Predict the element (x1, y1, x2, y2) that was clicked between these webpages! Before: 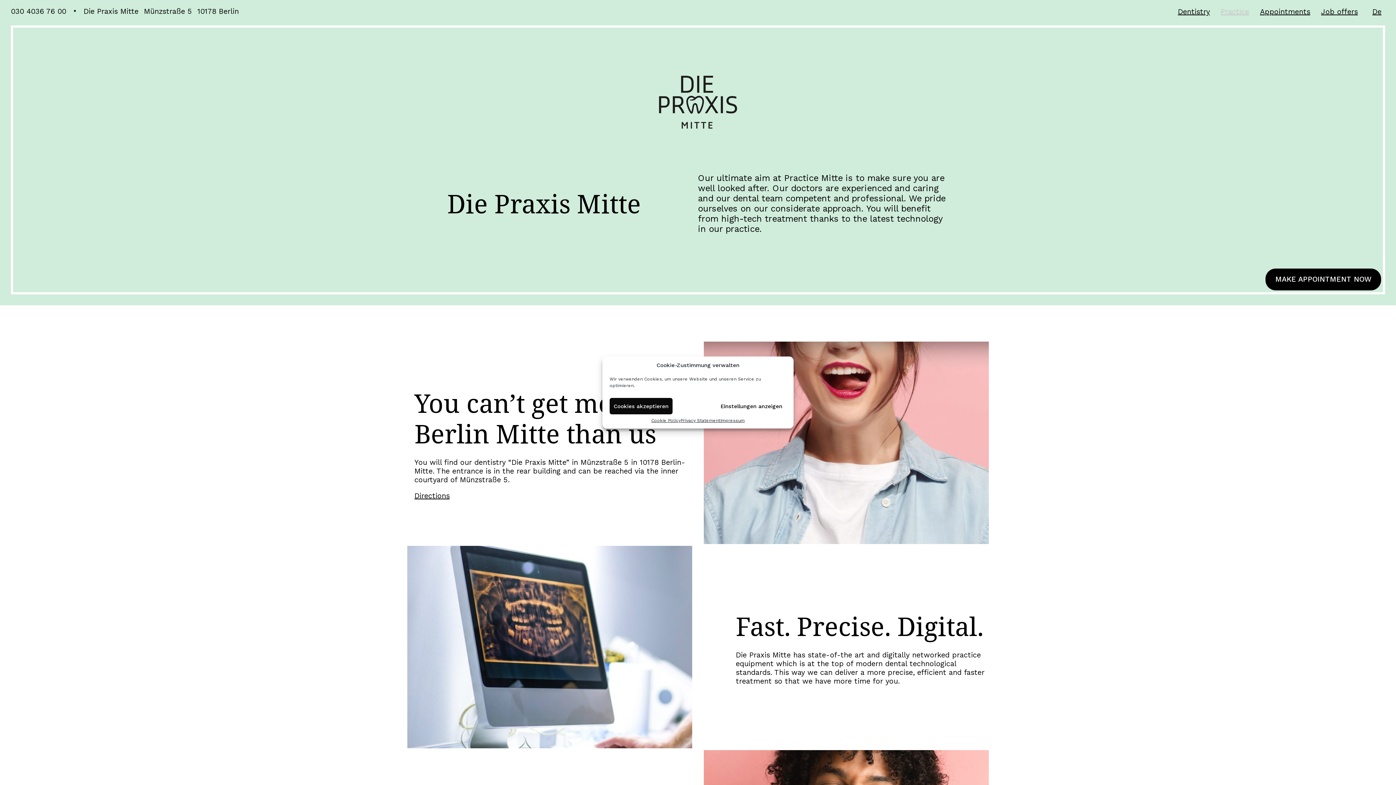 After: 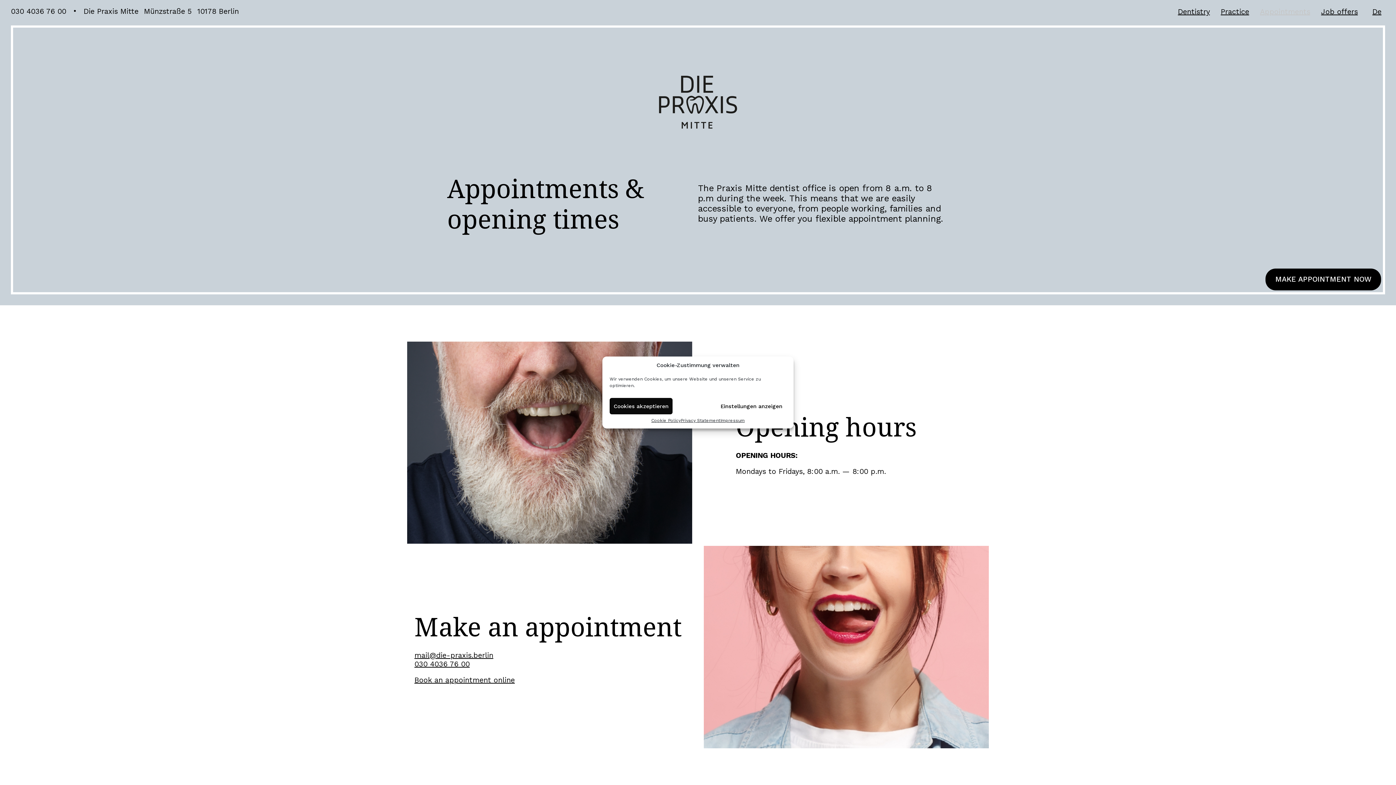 Action: bbox: (1260, 7, 1310, 16) label: Appointments